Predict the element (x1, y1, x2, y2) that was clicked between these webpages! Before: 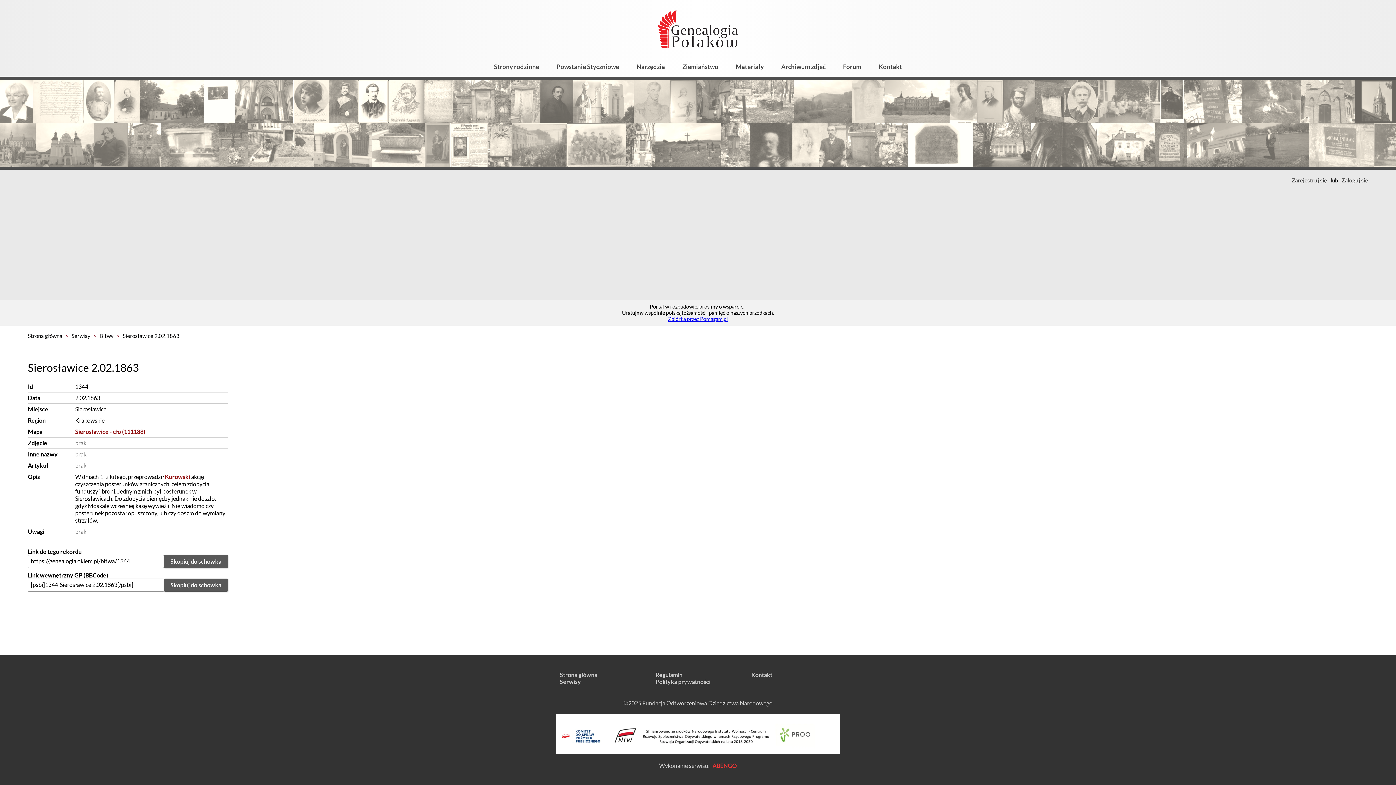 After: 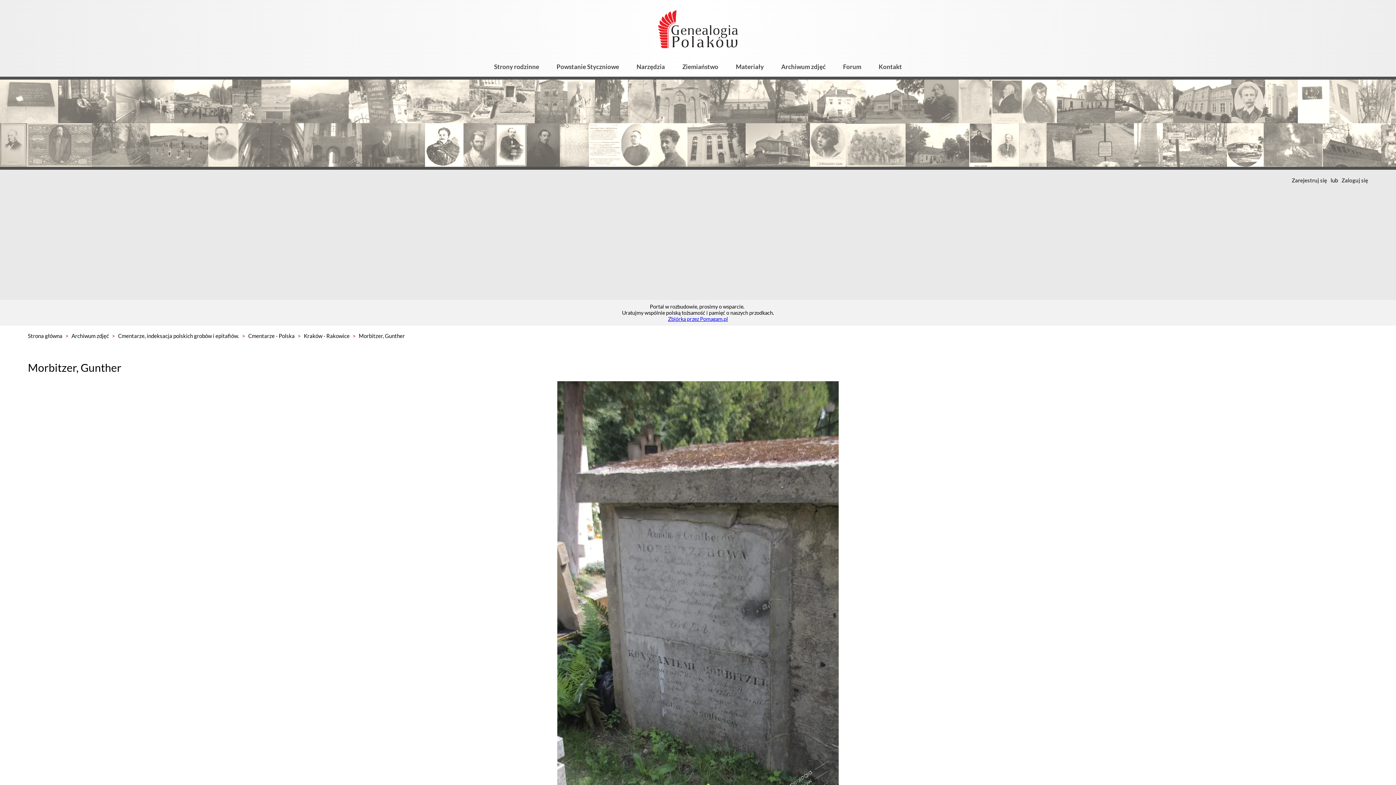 Action: bbox: (846, 123, 875, 166)